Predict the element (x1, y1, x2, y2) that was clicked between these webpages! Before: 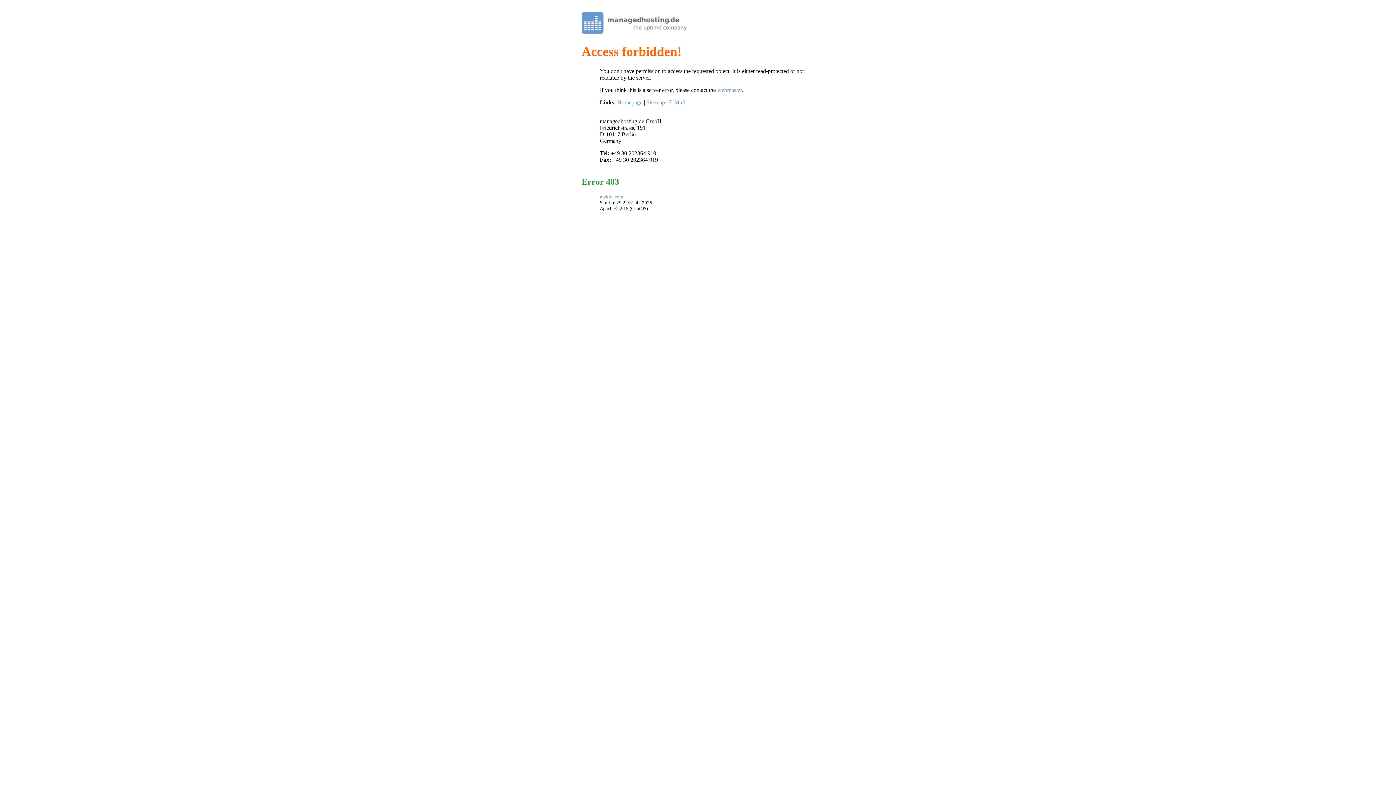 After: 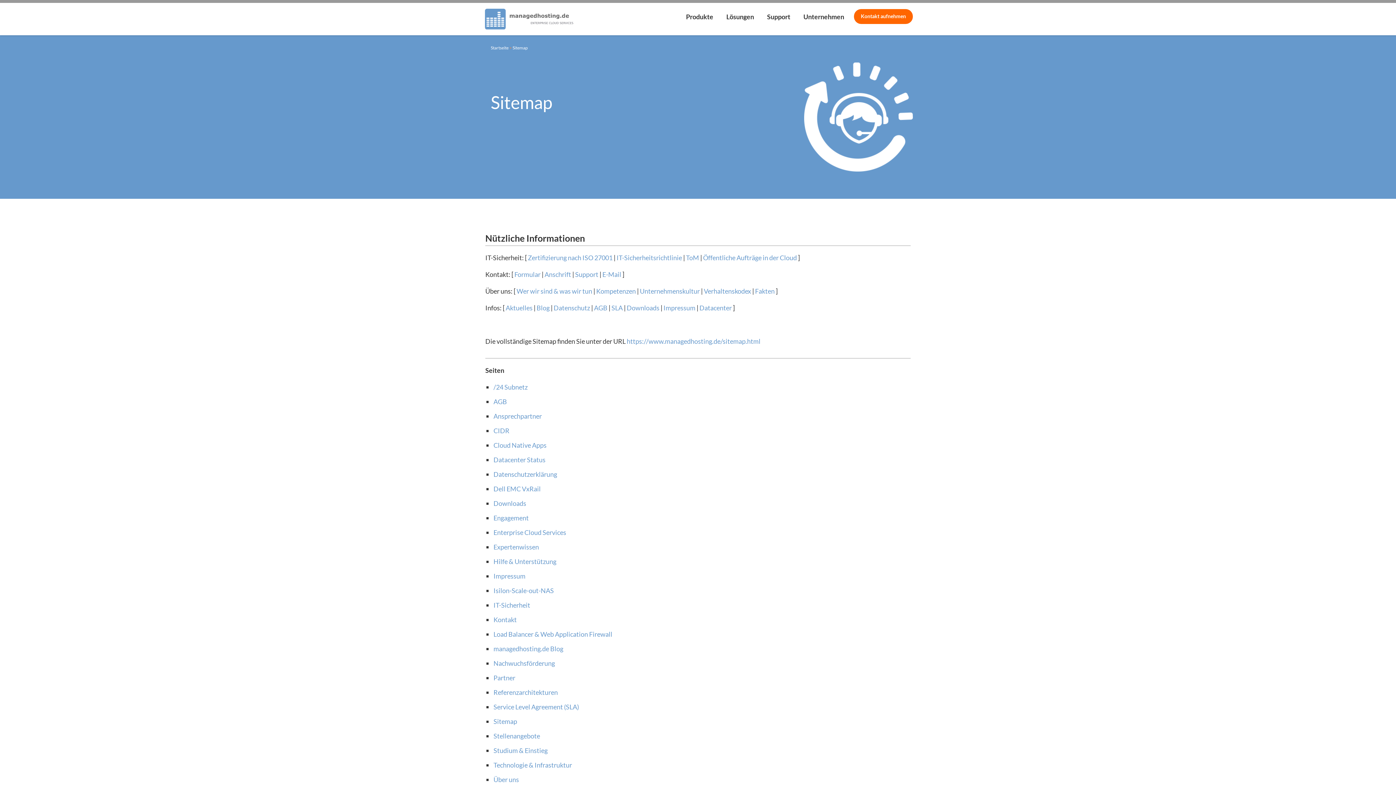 Action: bbox: (646, 99, 665, 105) label: Sitemap